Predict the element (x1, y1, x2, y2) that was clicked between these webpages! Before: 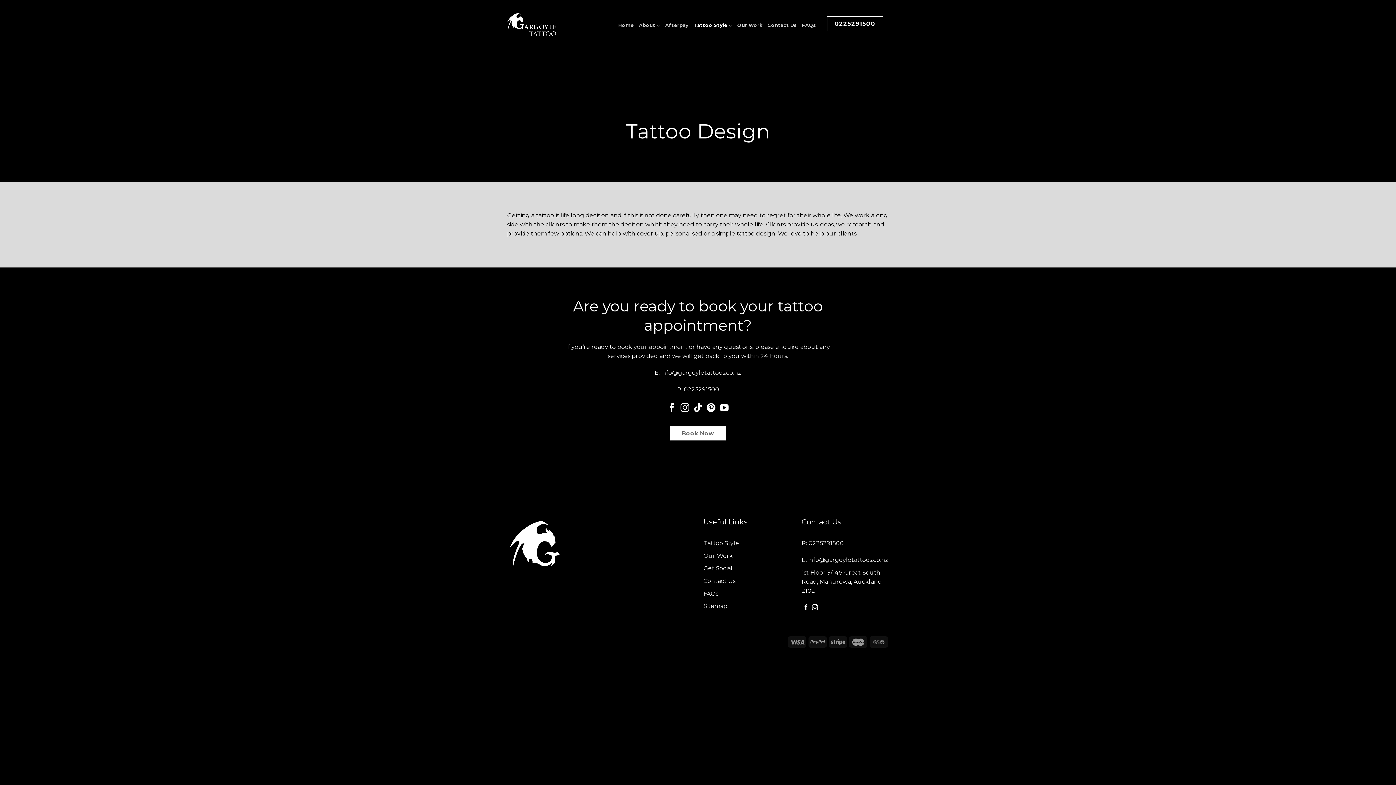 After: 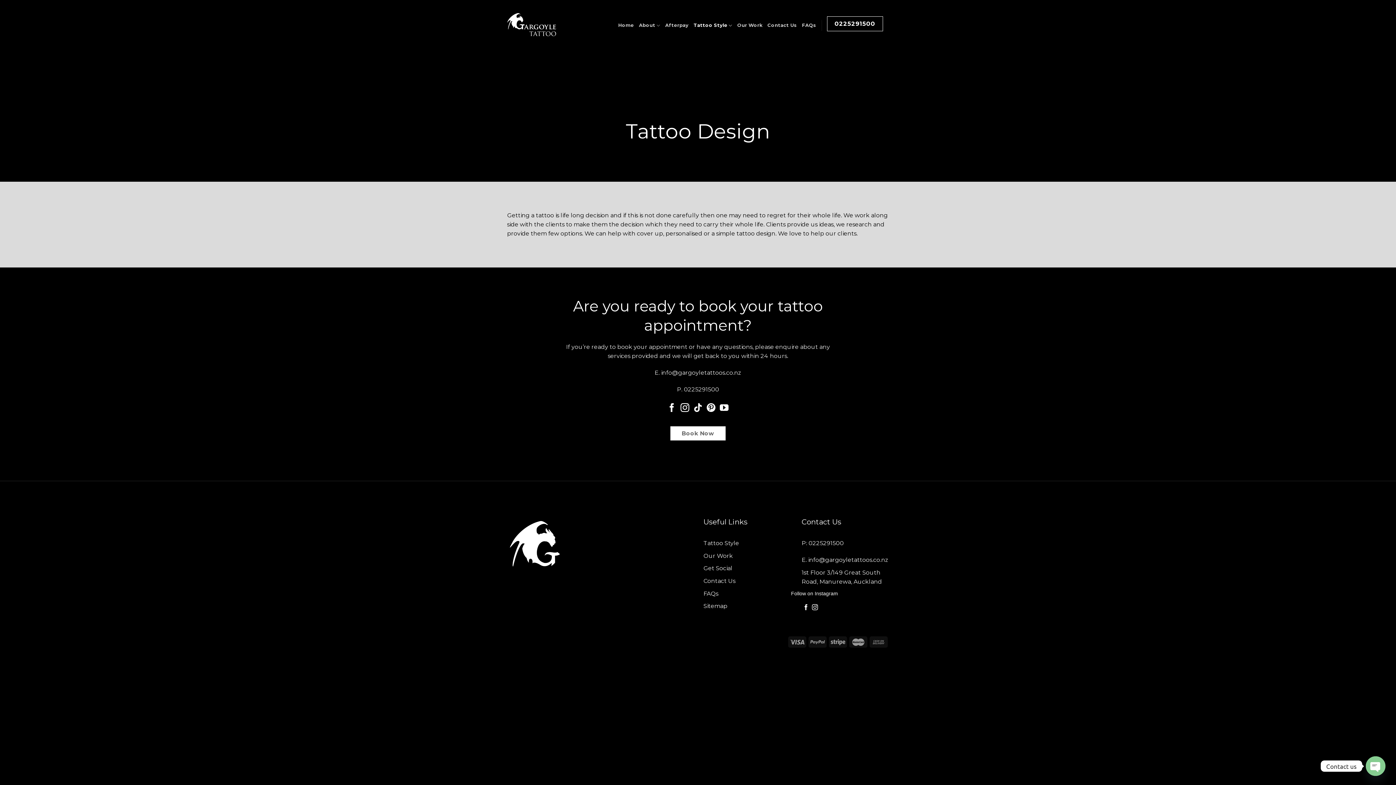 Action: label: Follow on Instagram bbox: (812, 604, 818, 611)